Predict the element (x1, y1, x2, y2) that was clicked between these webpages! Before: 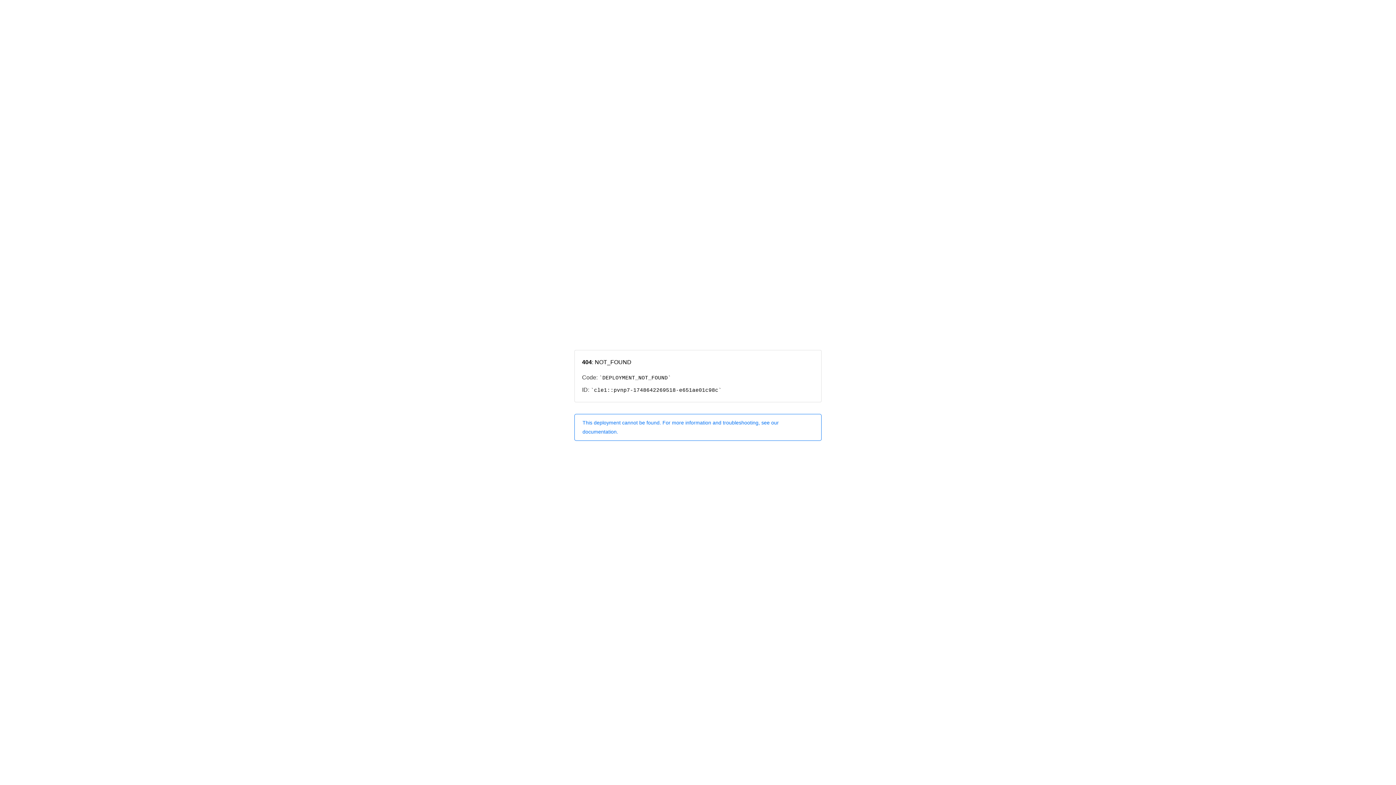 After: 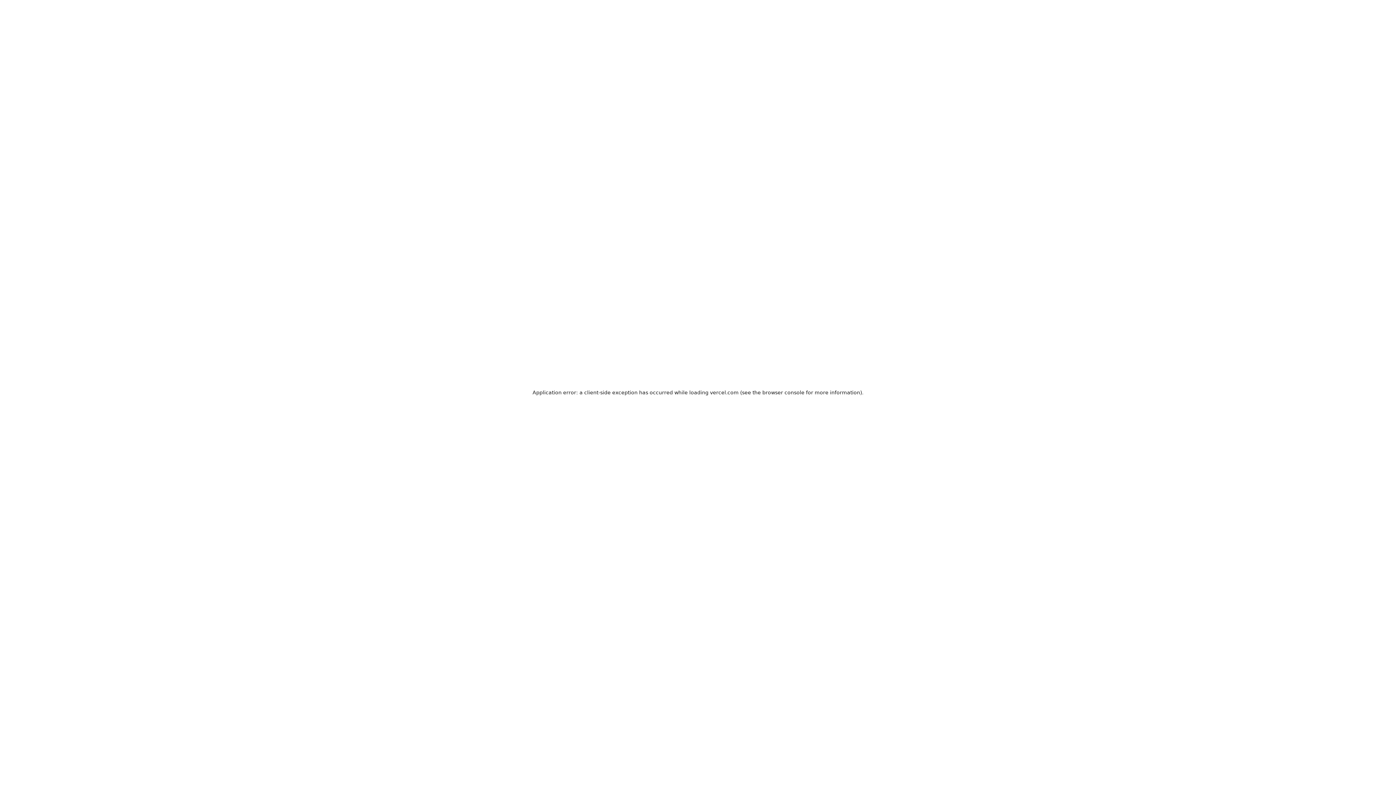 Action: bbox: (574, 414, 821, 440) label: This deployment cannot be found. For more information and troubleshooting, see our documentation.